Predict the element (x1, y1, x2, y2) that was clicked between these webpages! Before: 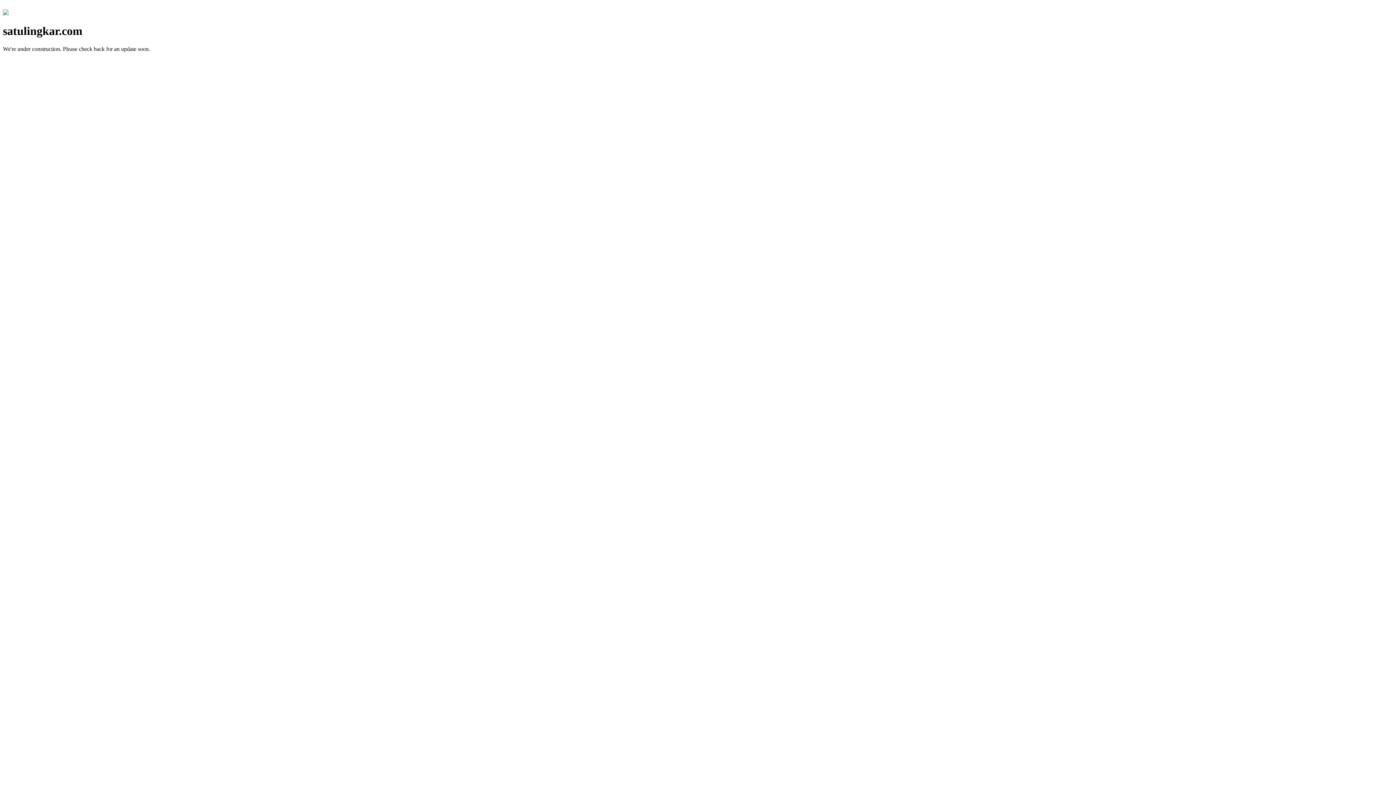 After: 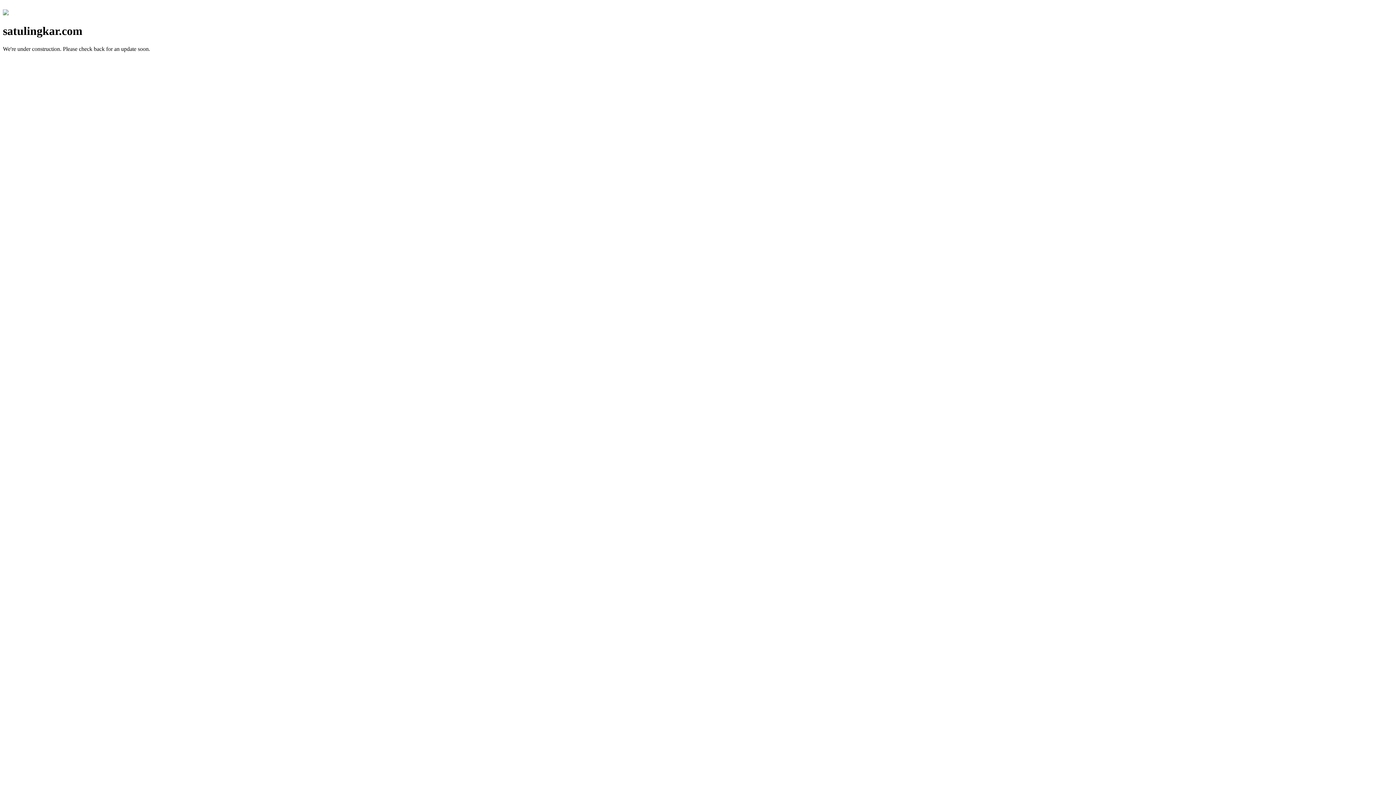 Action: bbox: (2, 10, 8, 16)